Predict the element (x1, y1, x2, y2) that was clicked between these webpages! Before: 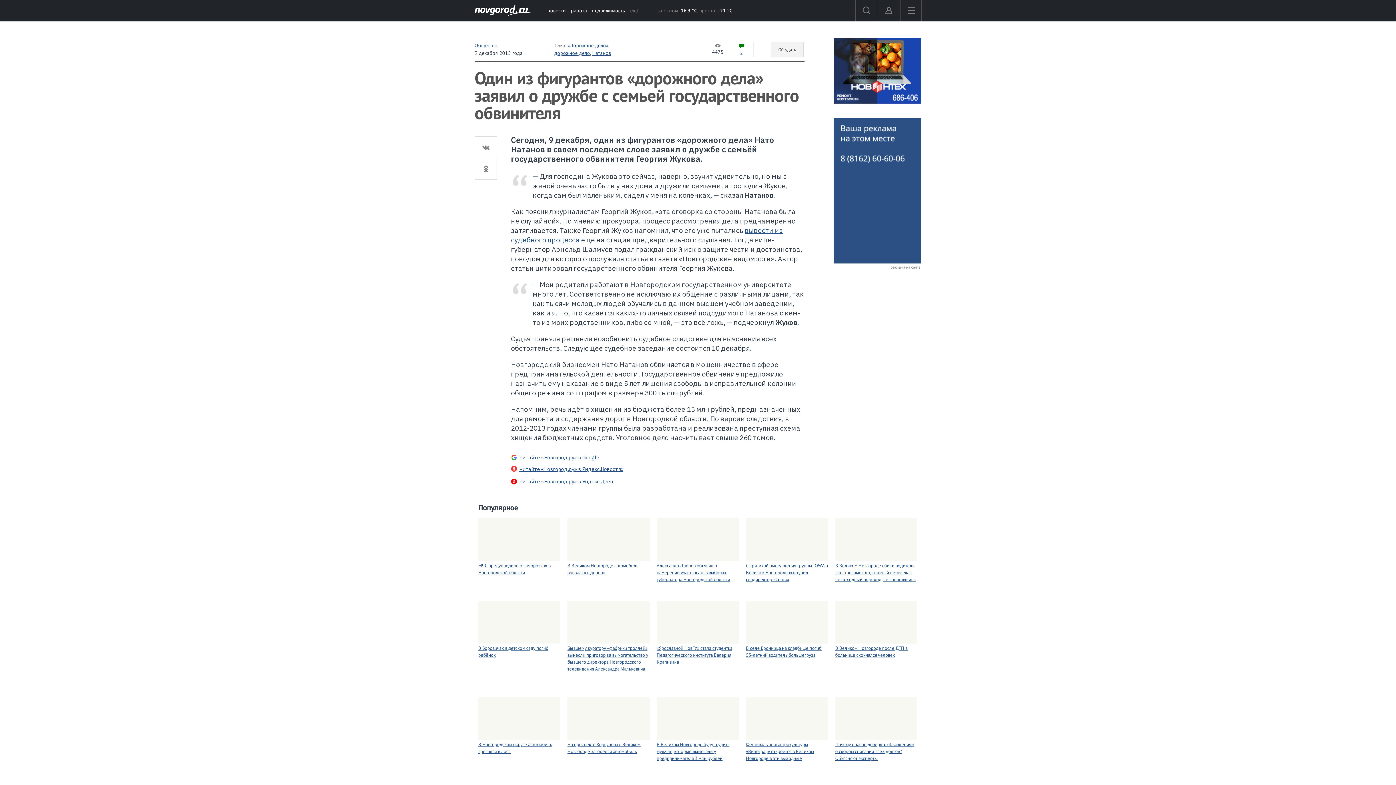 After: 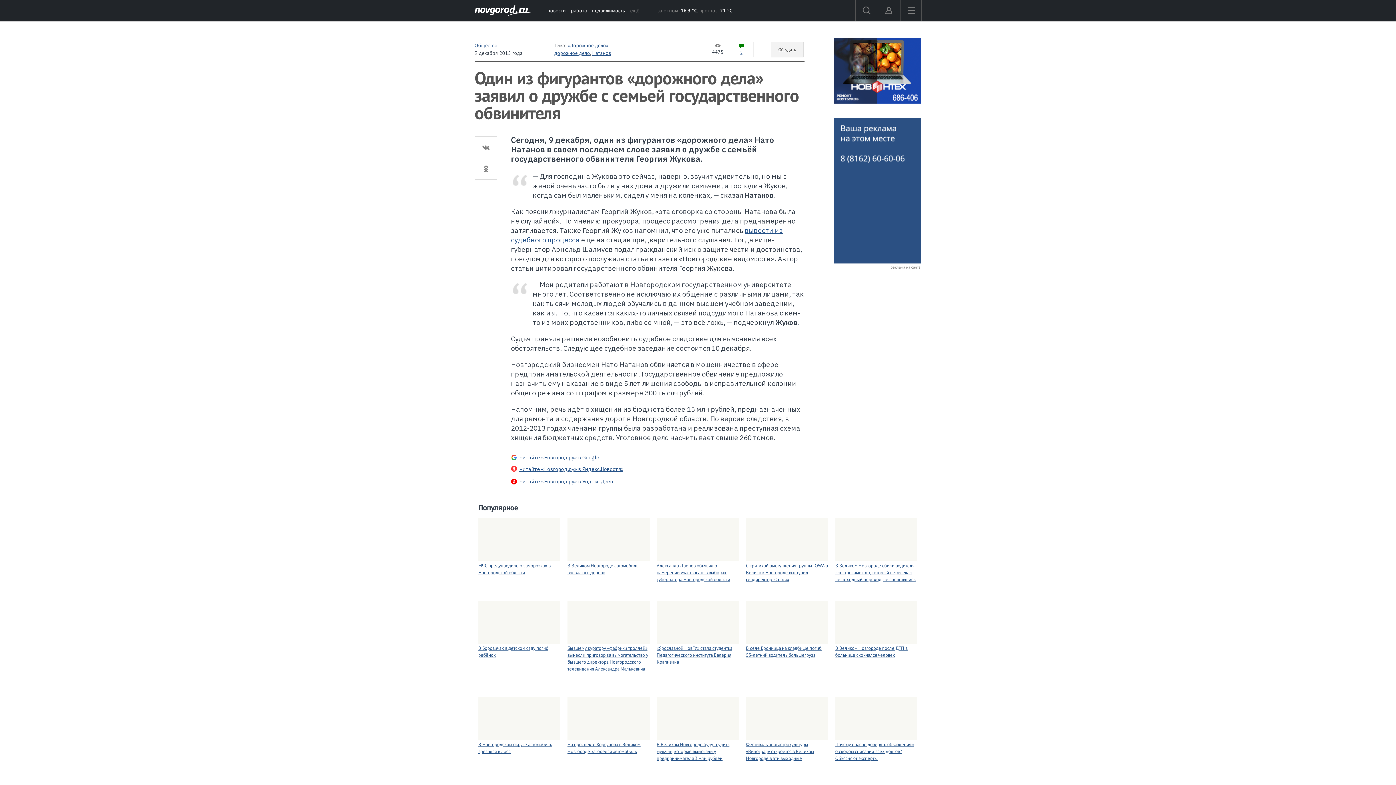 Action: bbox: (656, 601, 738, 644)